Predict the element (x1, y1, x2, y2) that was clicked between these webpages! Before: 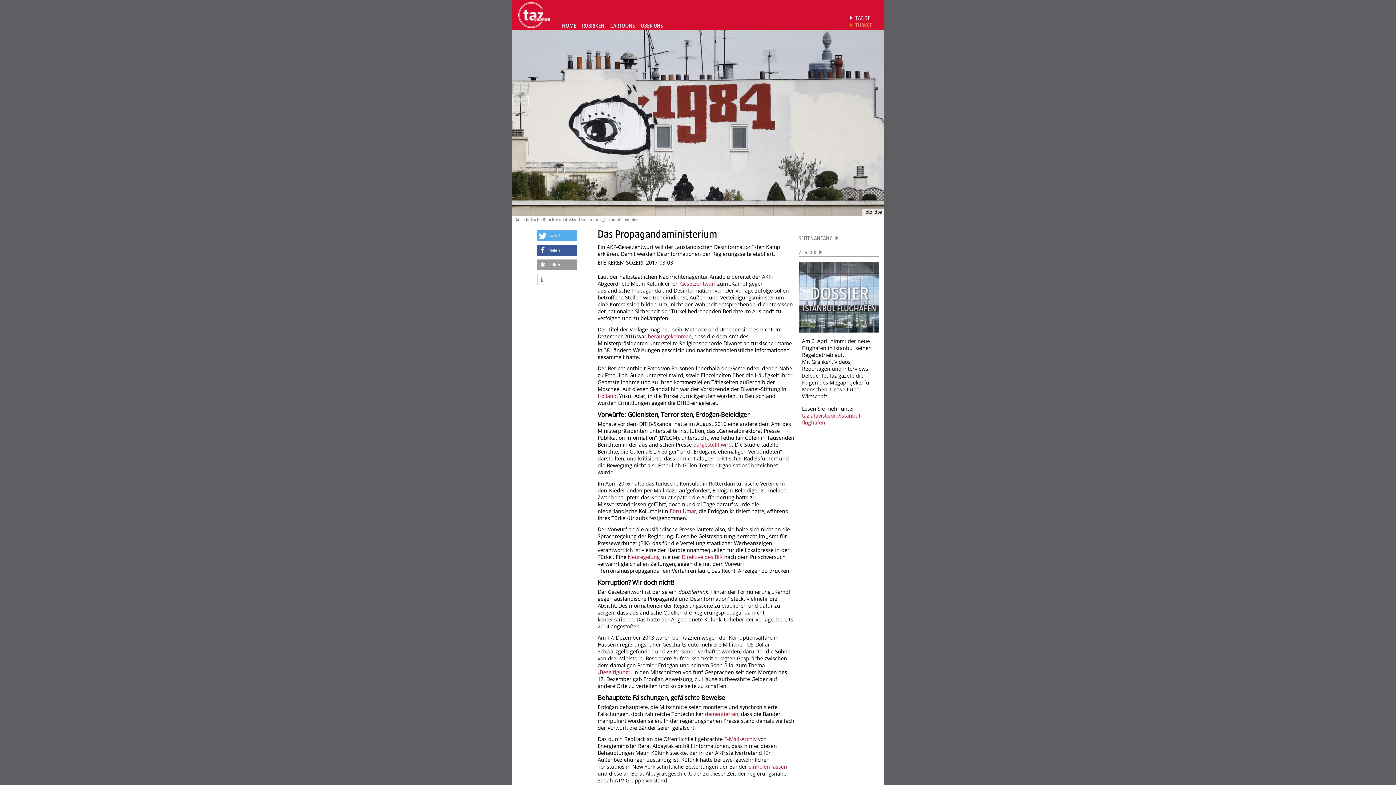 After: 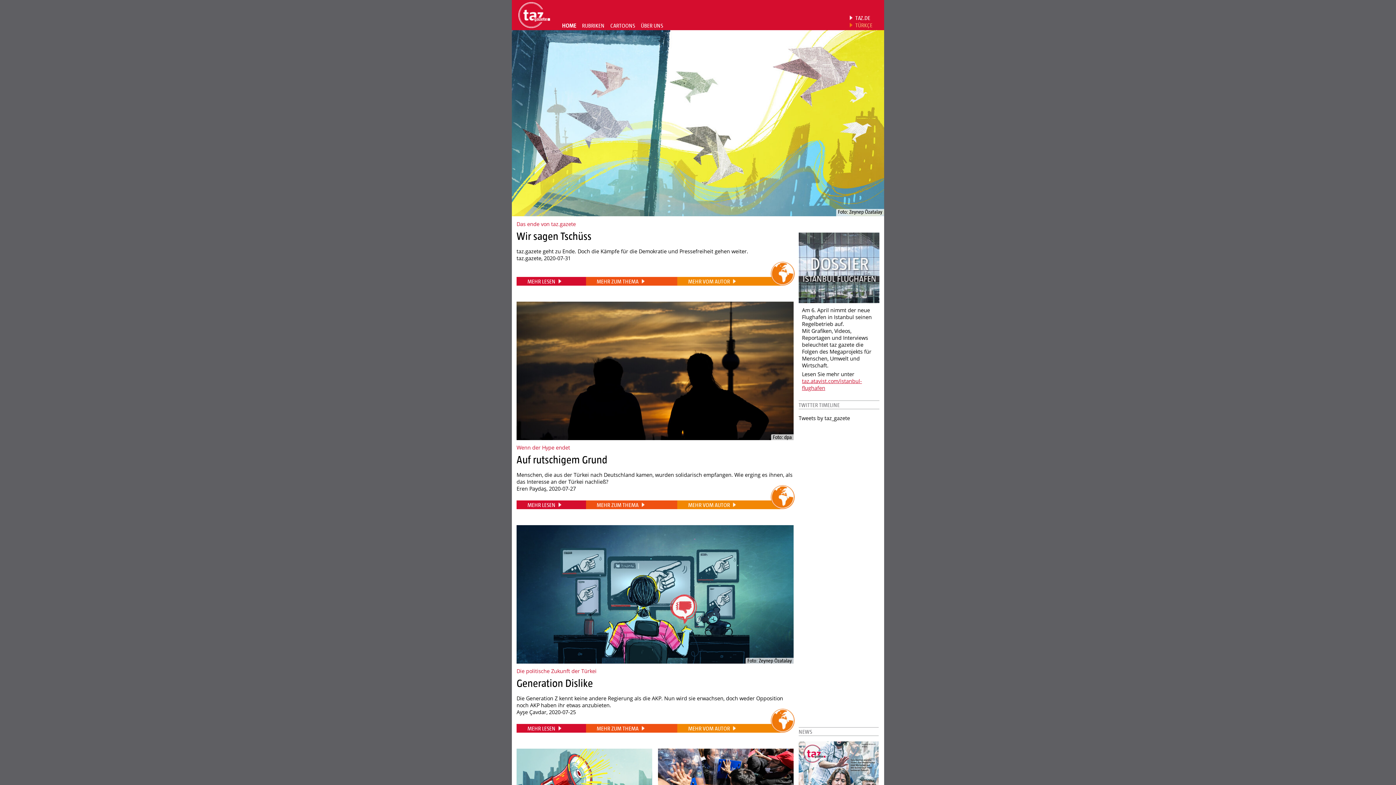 Action: bbox: (562, 22, 576, 28) label: HOME